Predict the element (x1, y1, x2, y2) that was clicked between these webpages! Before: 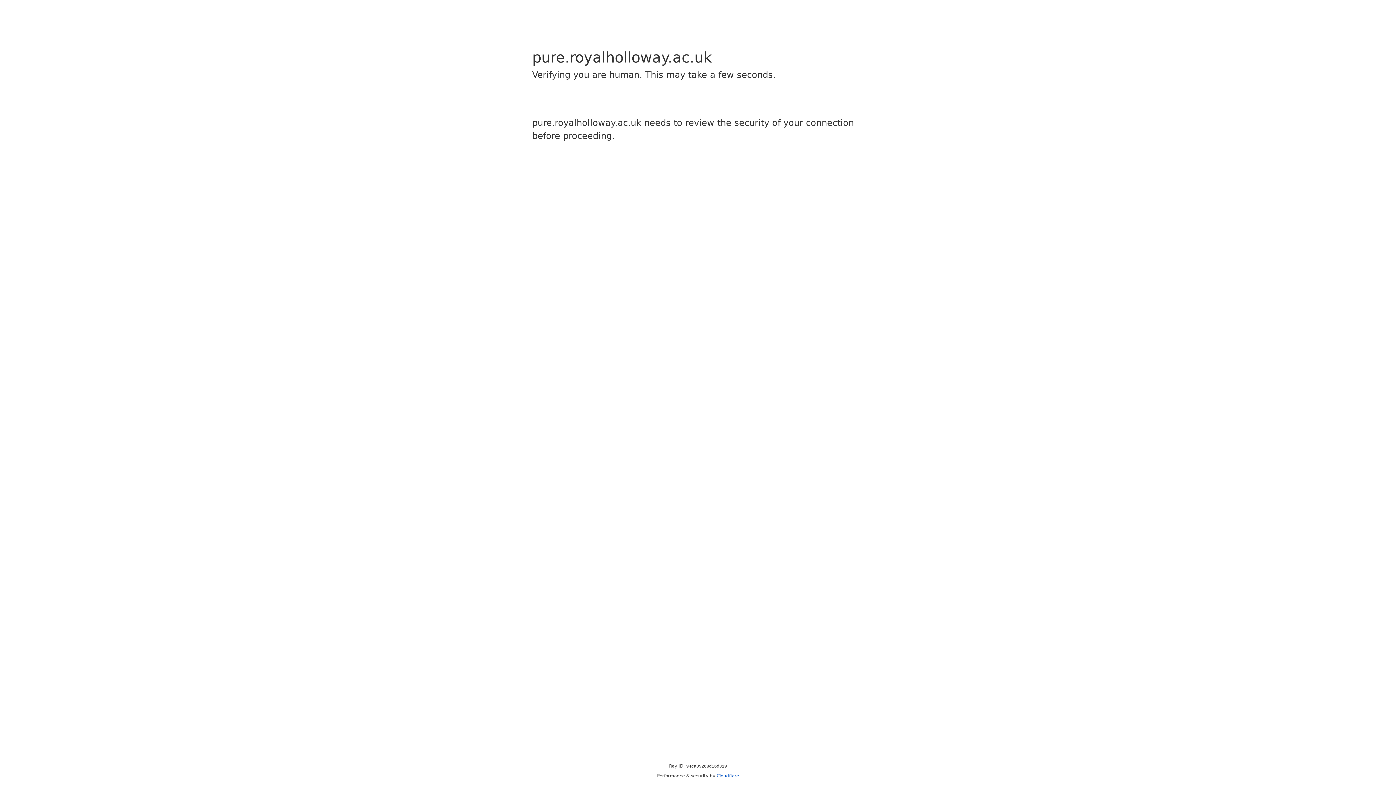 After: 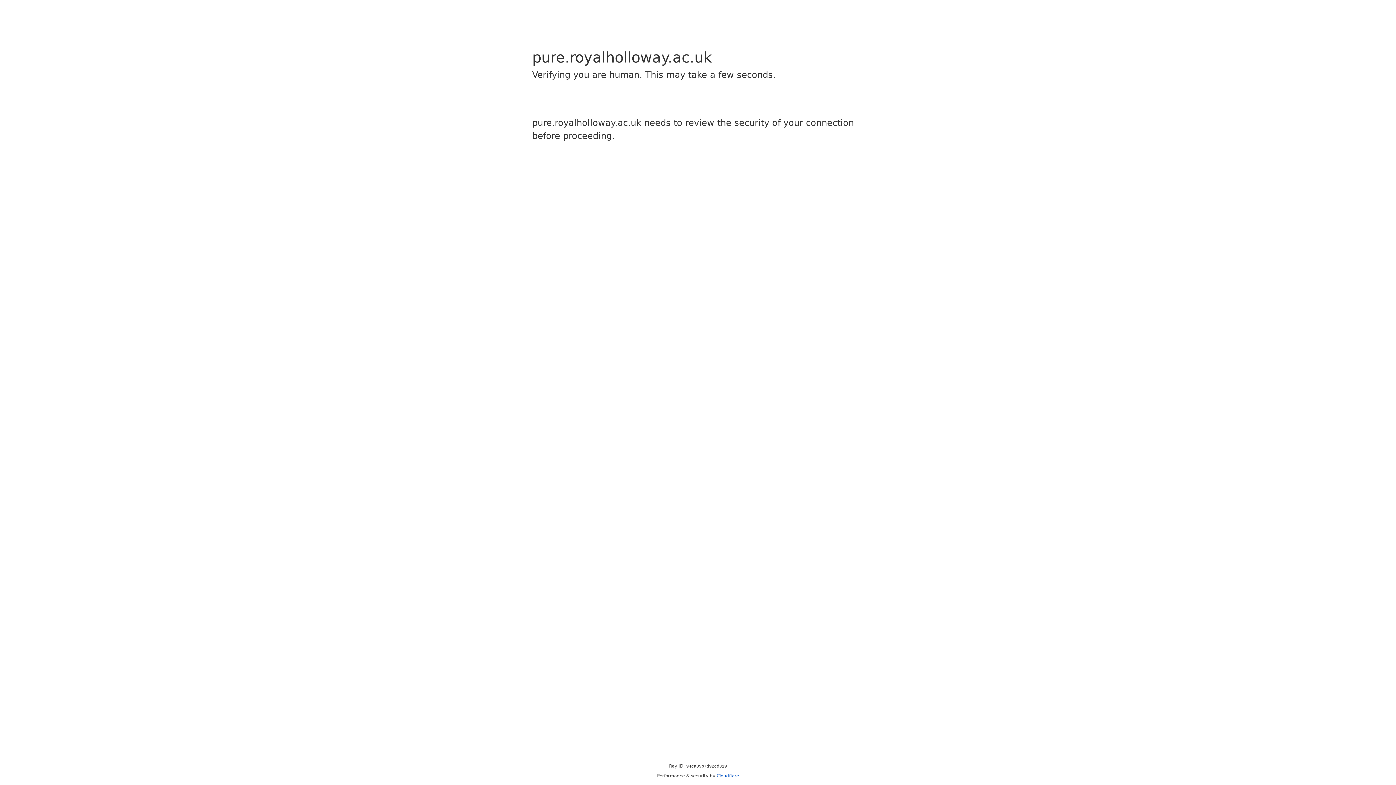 Action: bbox: (716, 773, 739, 778) label: Cloudflare